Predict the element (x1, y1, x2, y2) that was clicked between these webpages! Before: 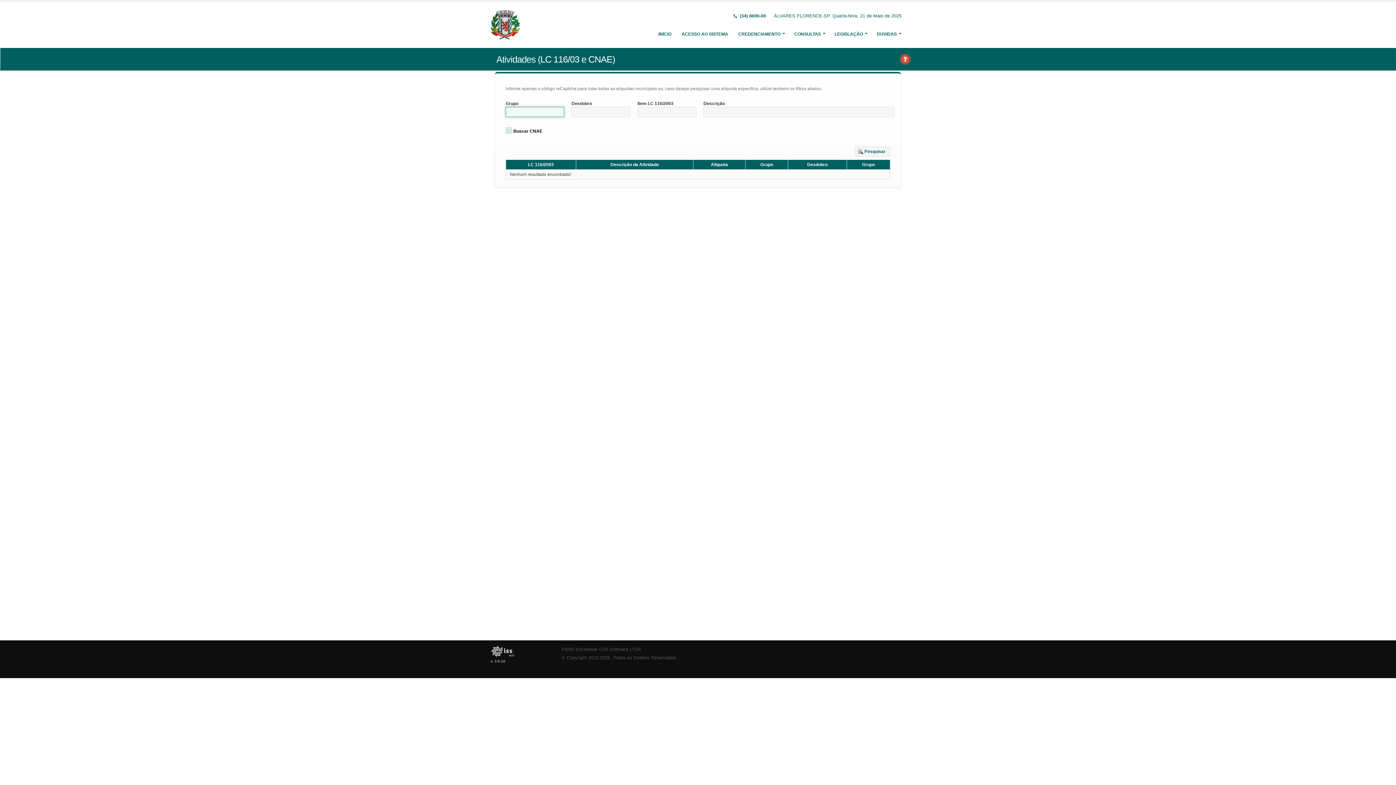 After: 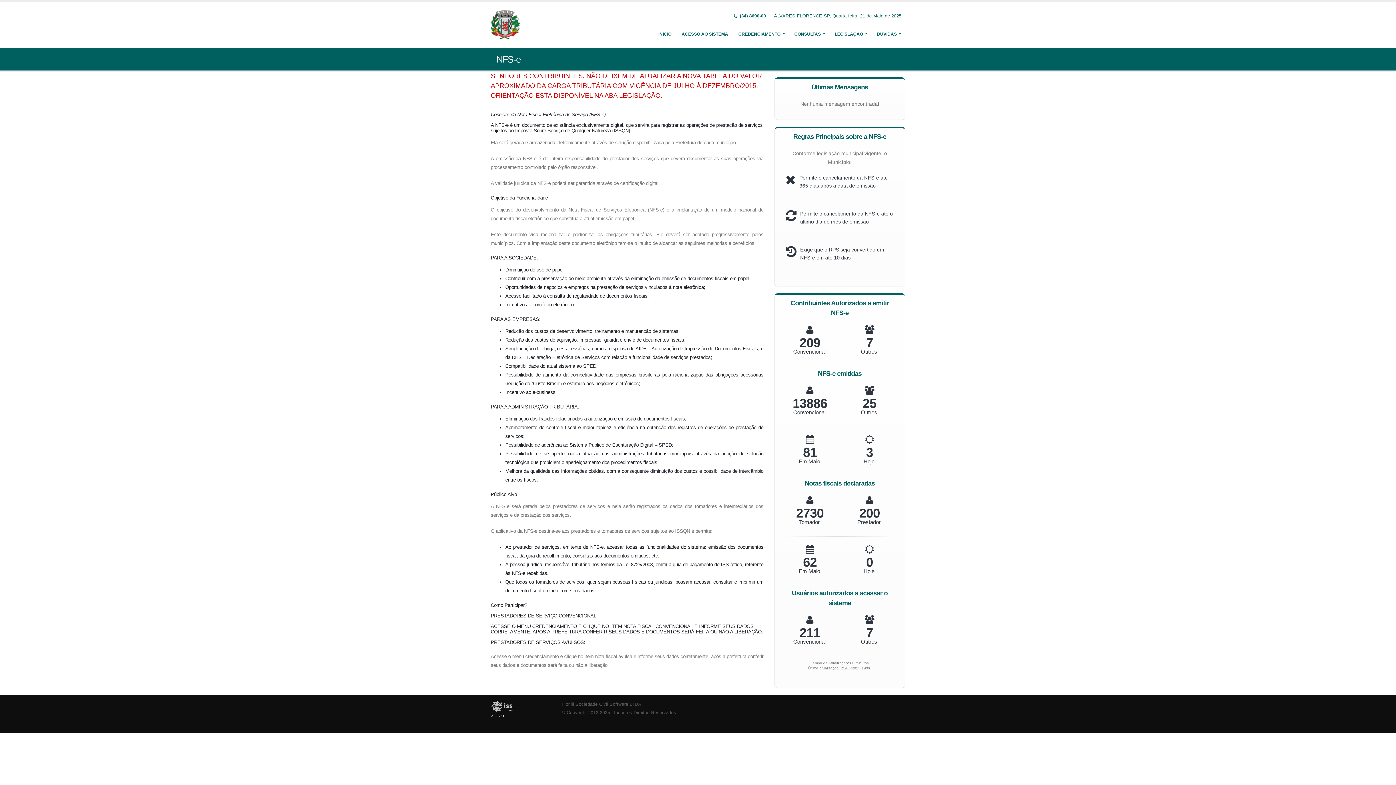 Action: bbox: (490, 645, 550, 657)